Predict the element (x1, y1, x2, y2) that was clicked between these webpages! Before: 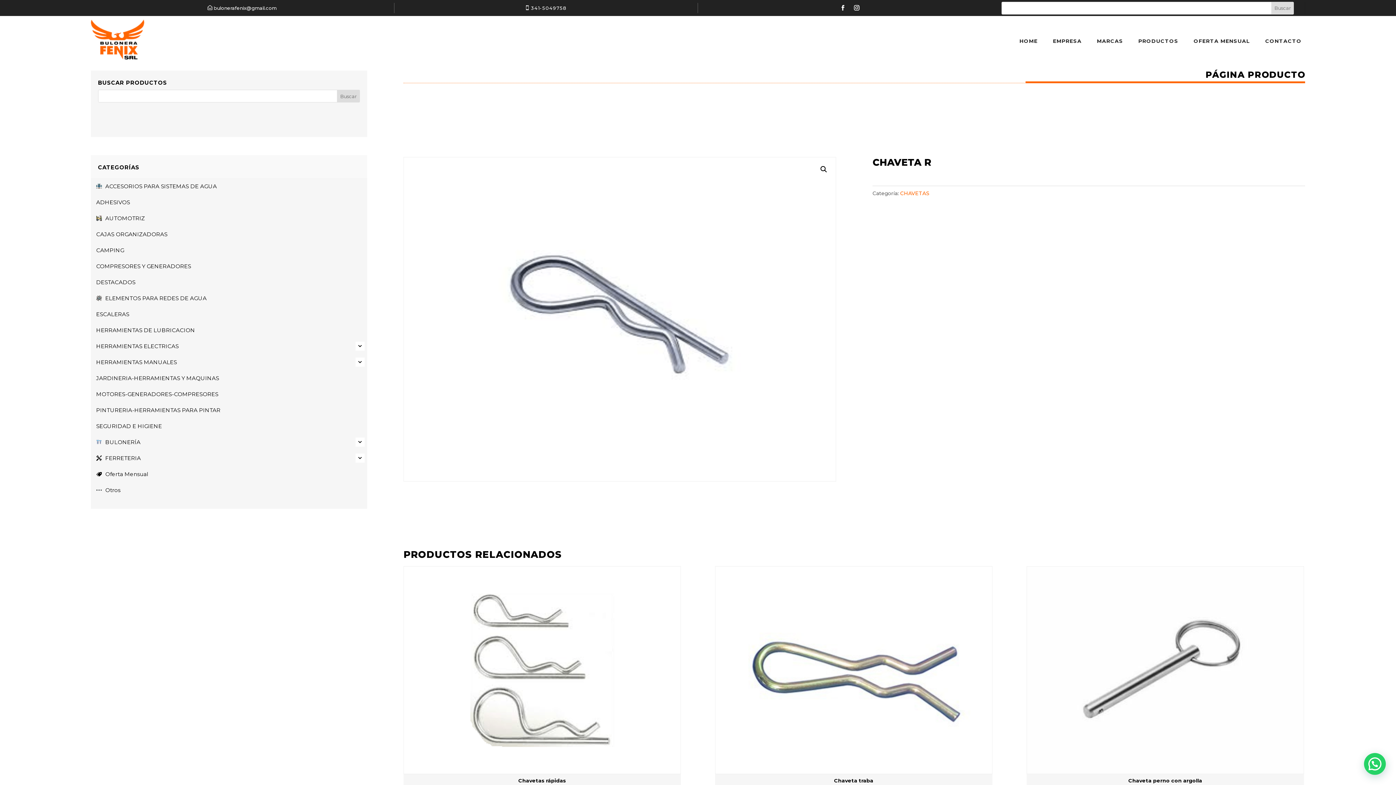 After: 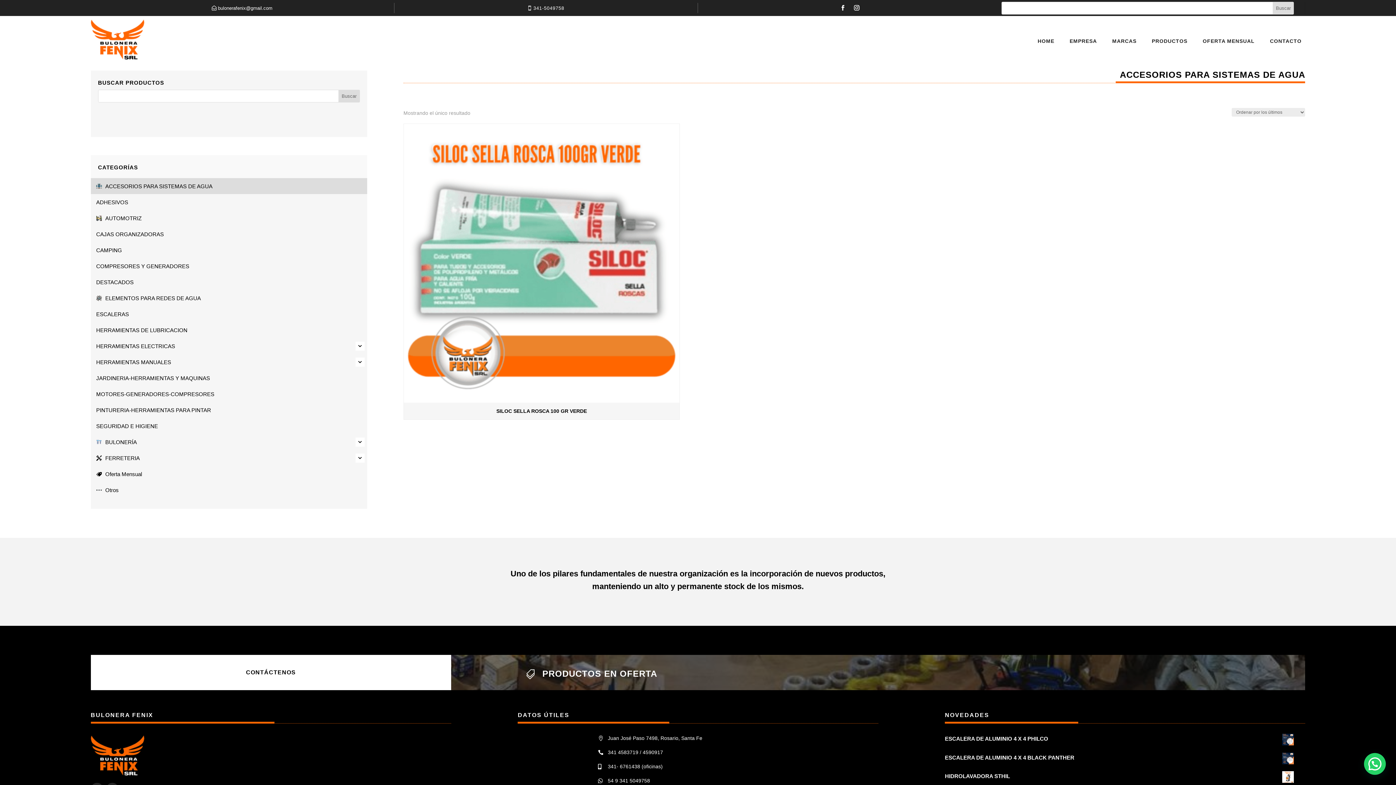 Action: bbox: (90, 178, 367, 194) label: ACCESORIOS PARA SISTEMAS DE AGUA